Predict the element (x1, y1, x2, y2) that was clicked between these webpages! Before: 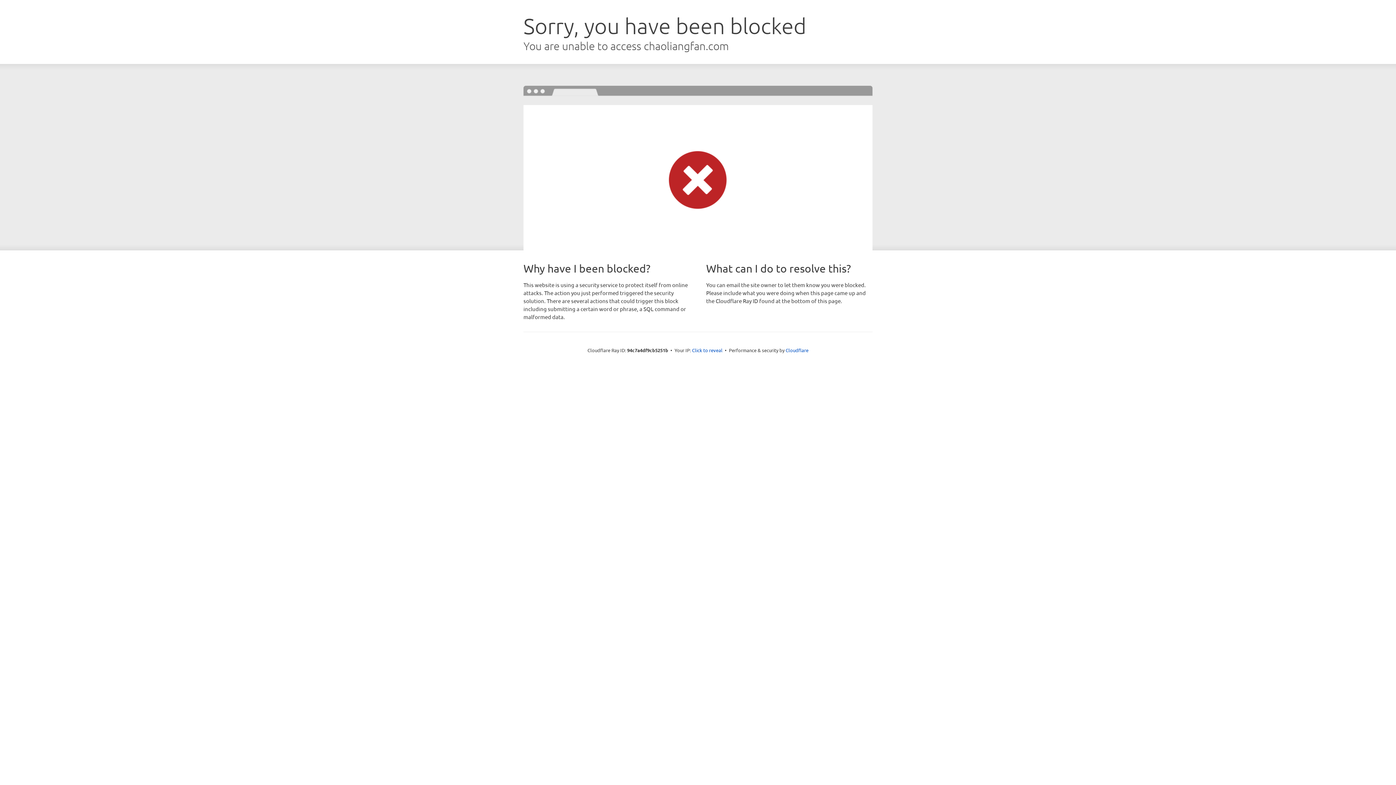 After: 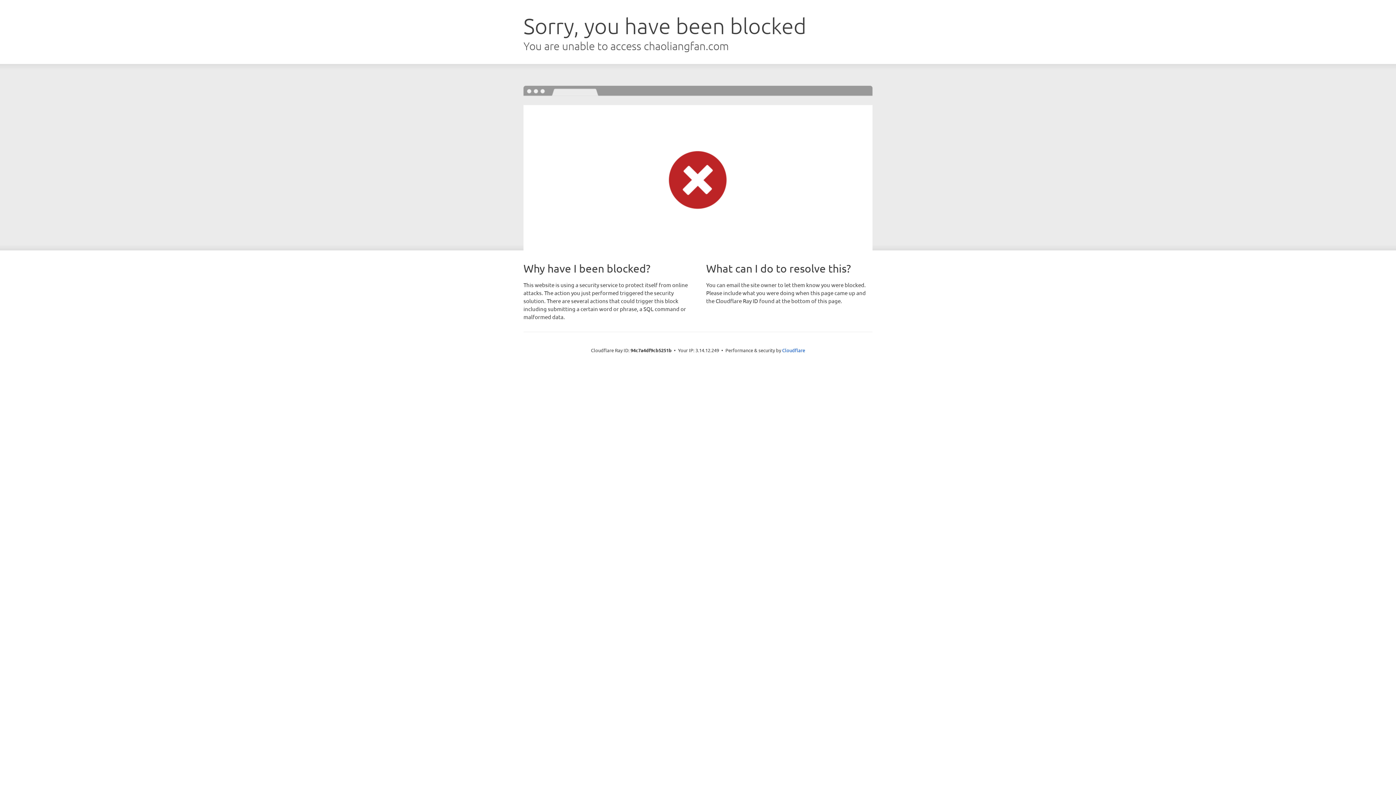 Action: label: Click to reveal bbox: (692, 346, 722, 353)